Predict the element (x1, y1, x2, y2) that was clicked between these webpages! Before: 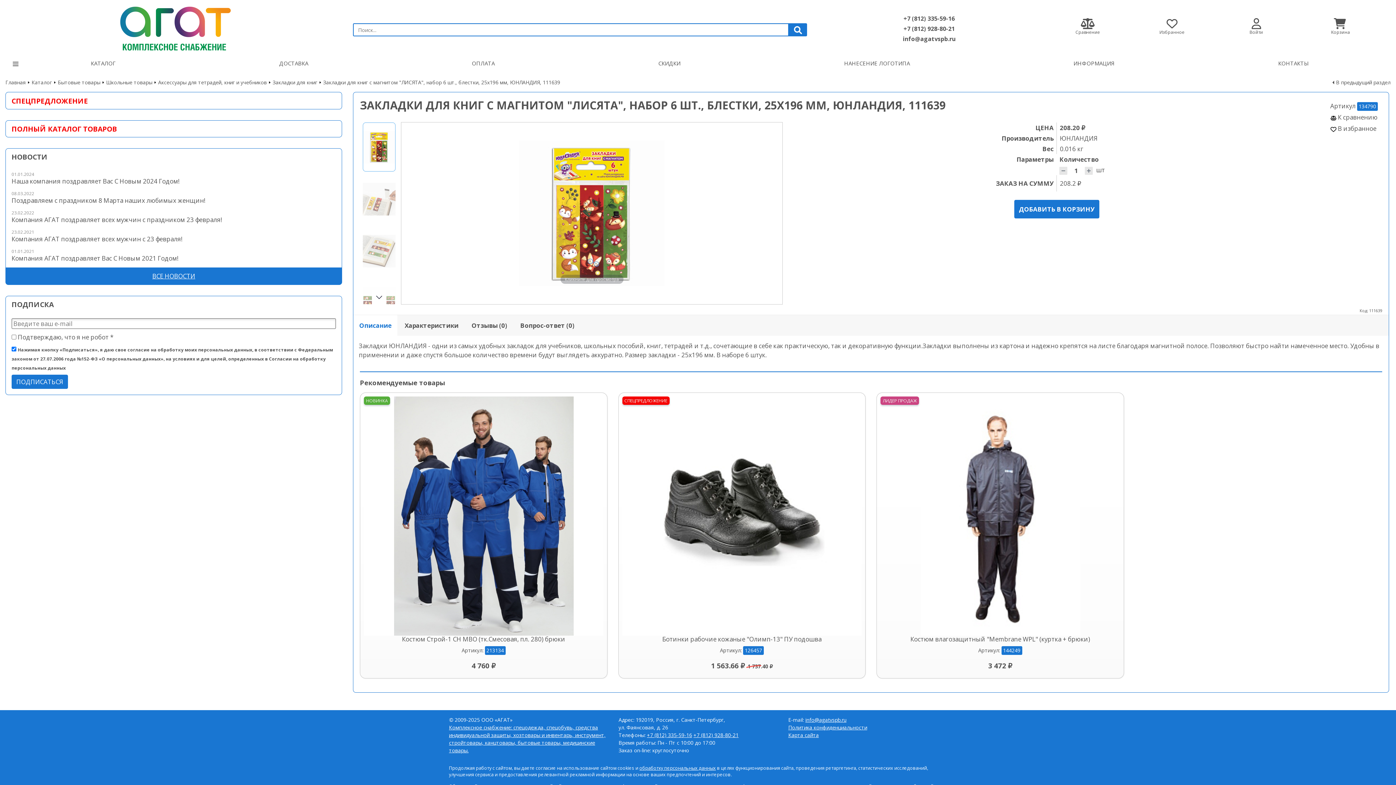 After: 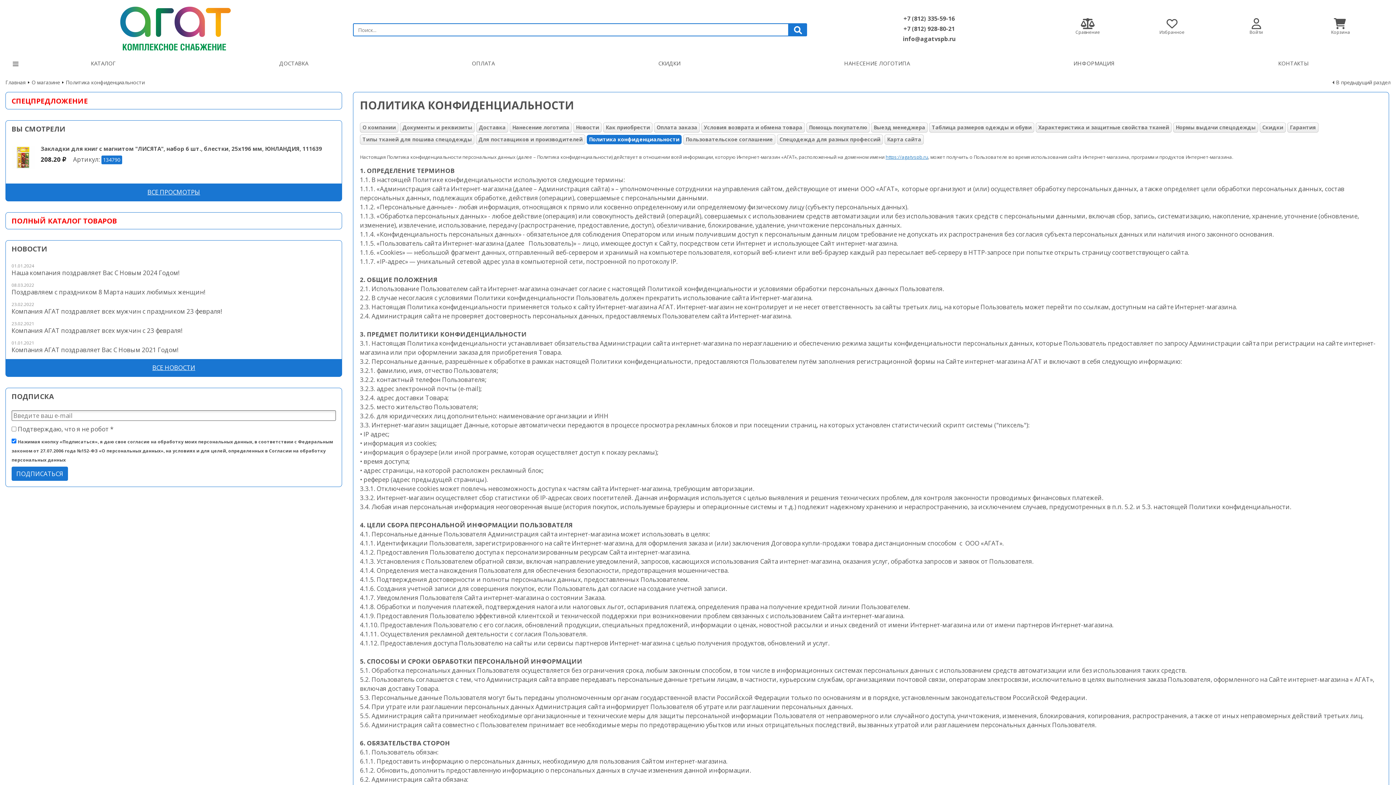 Action: bbox: (788, 724, 867, 731) label: Политика конфиденциальности